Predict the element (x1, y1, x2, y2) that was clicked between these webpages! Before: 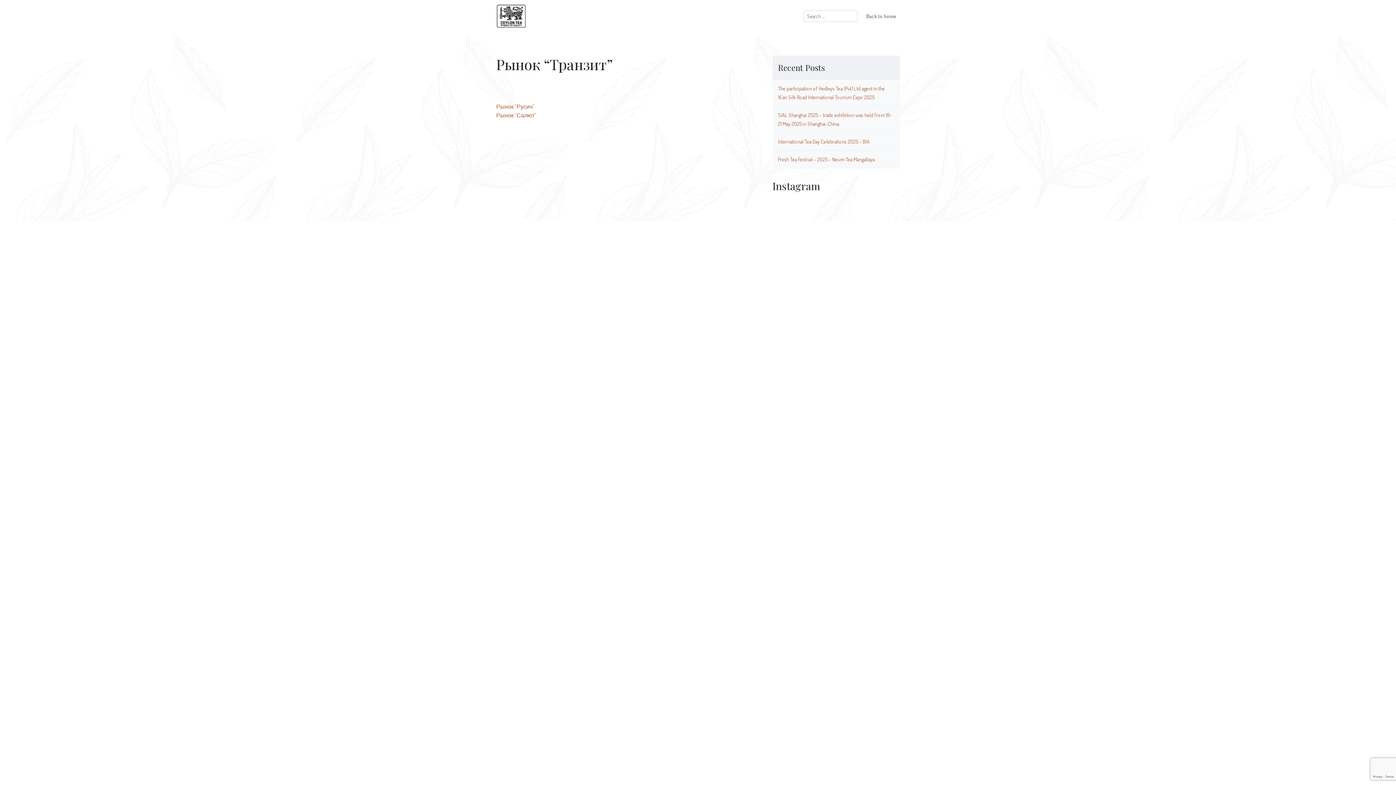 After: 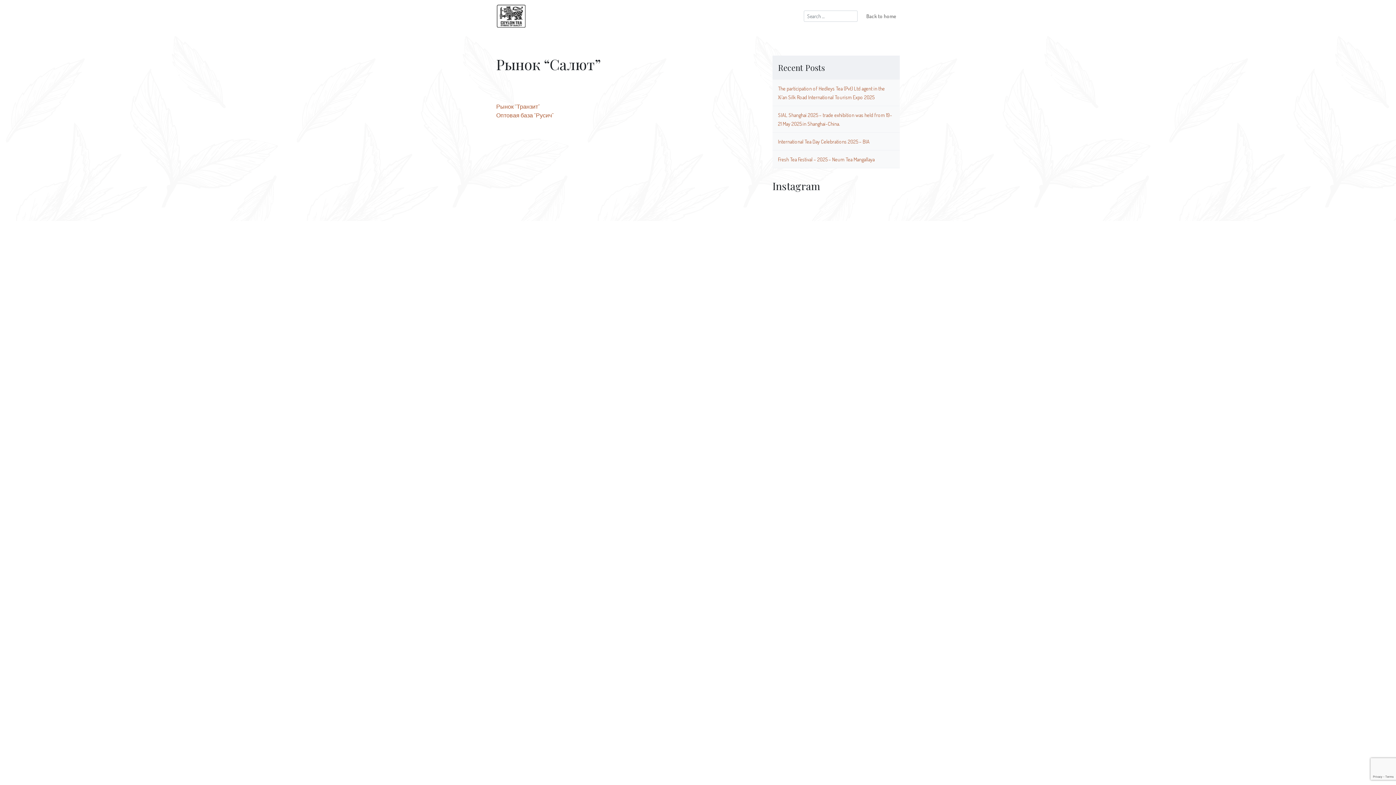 Action: label: Рынок “Салют” bbox: (496, 111, 536, 118)